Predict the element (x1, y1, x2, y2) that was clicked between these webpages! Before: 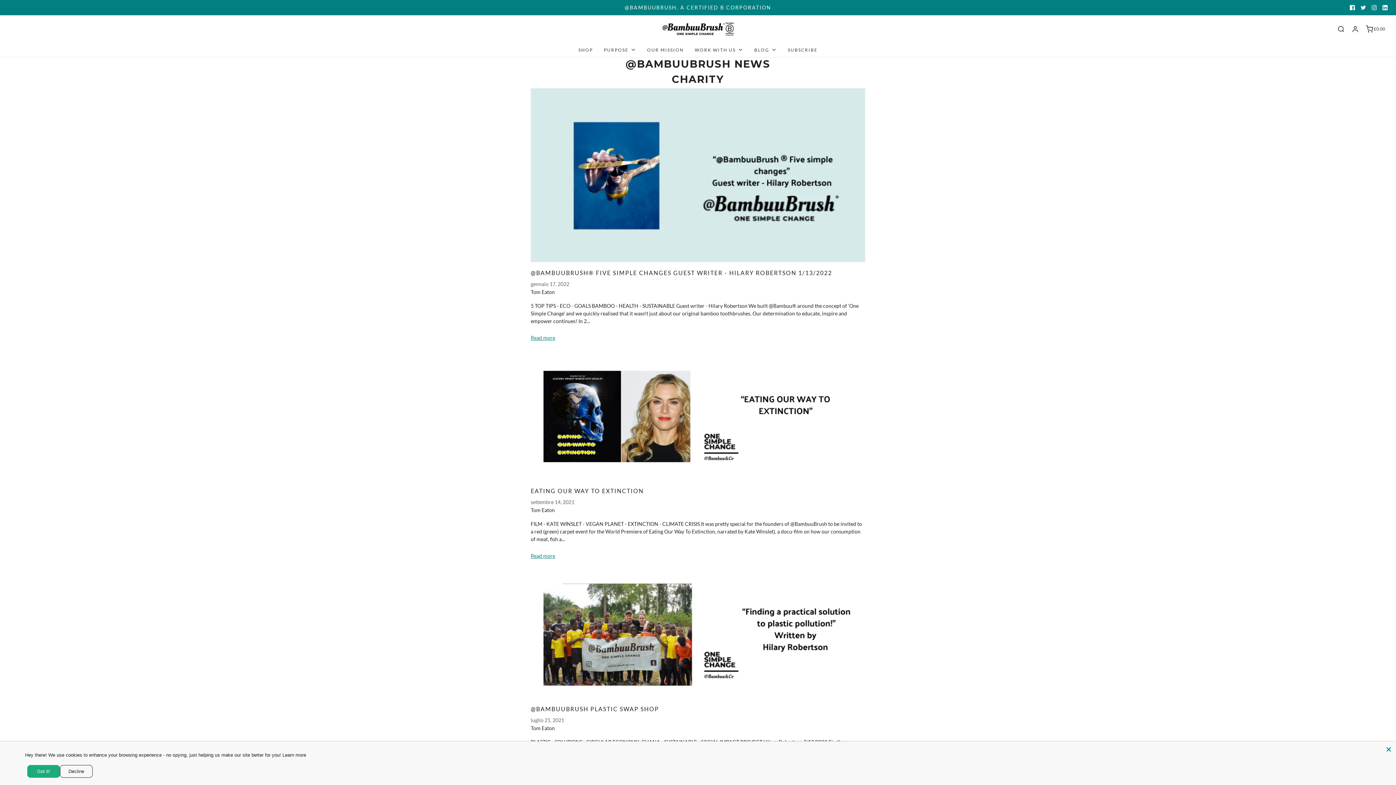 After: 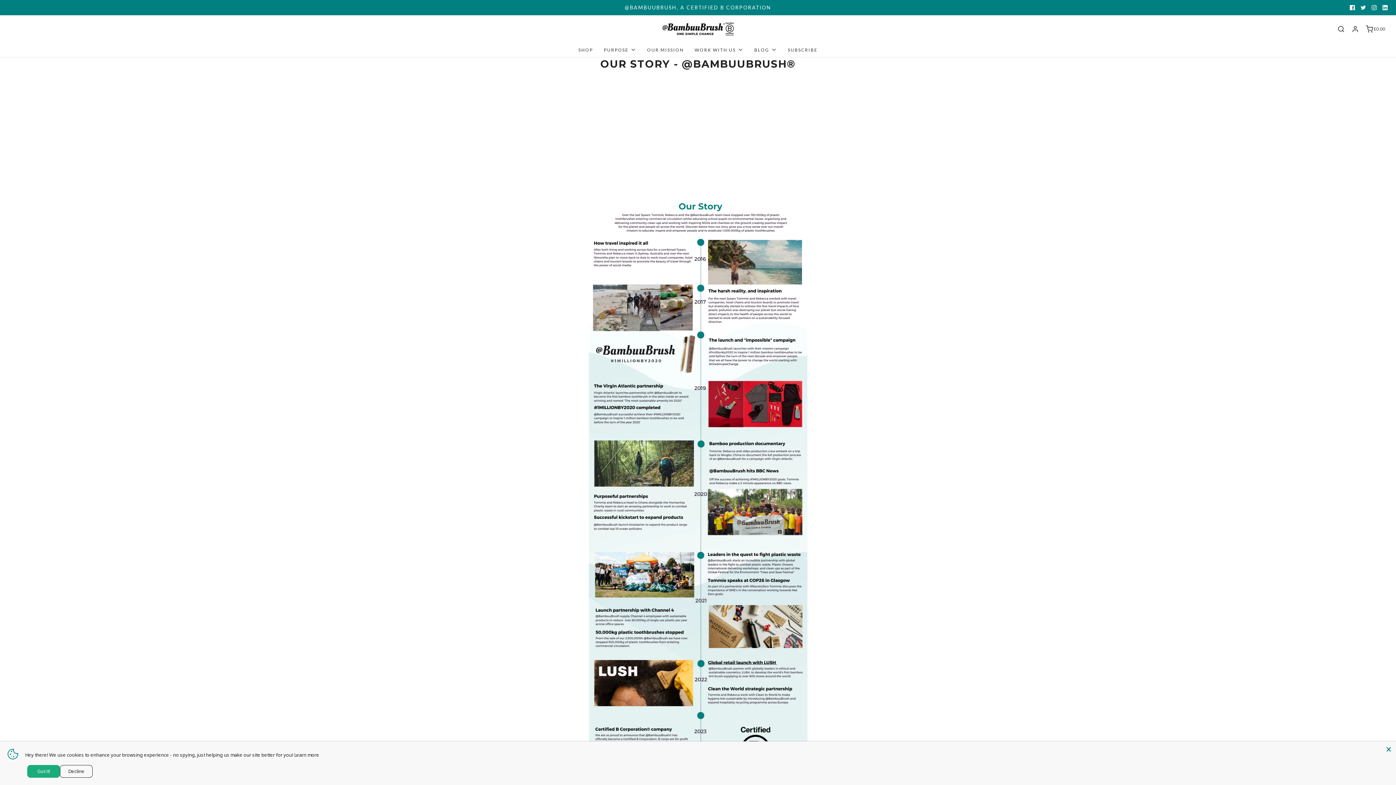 Action: bbox: (604, 42, 636, 57) label: PURPOSE